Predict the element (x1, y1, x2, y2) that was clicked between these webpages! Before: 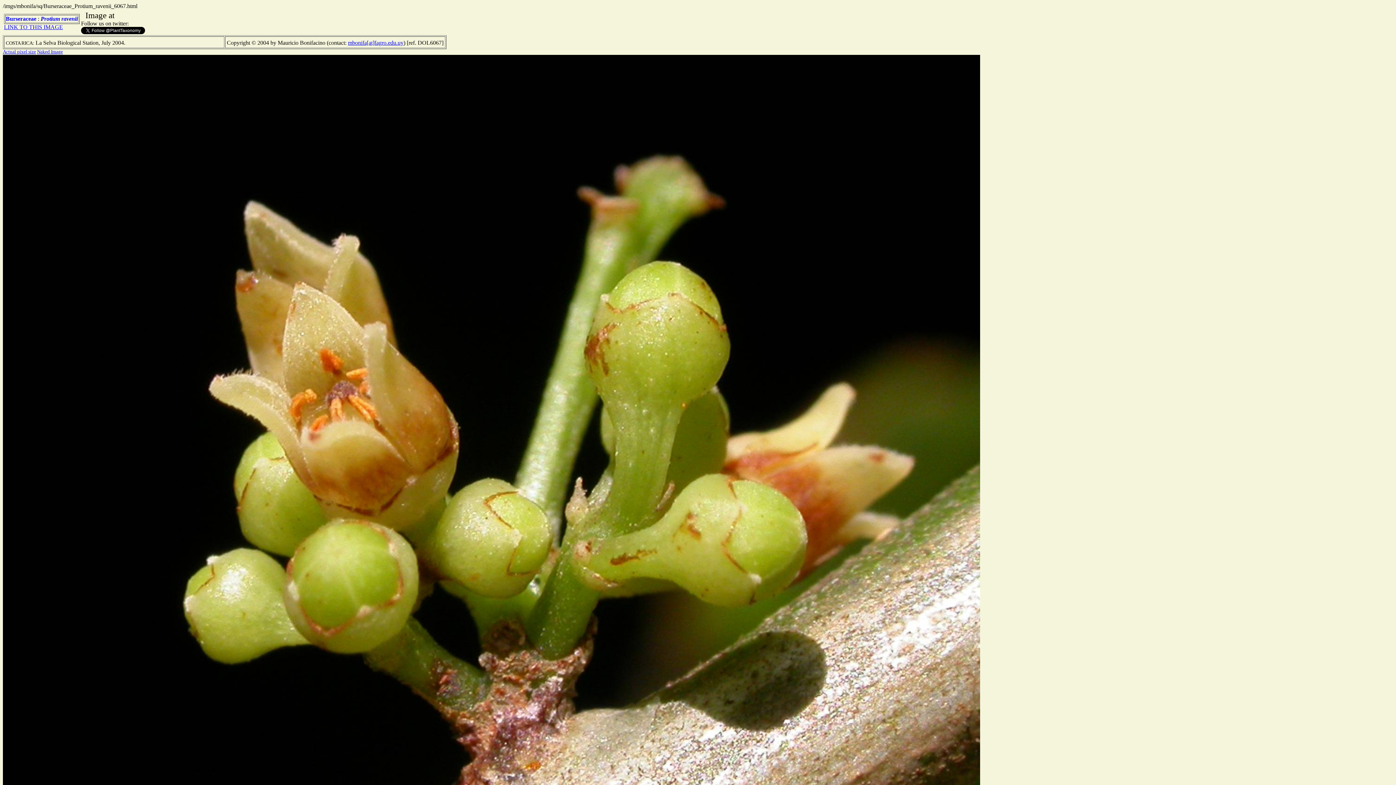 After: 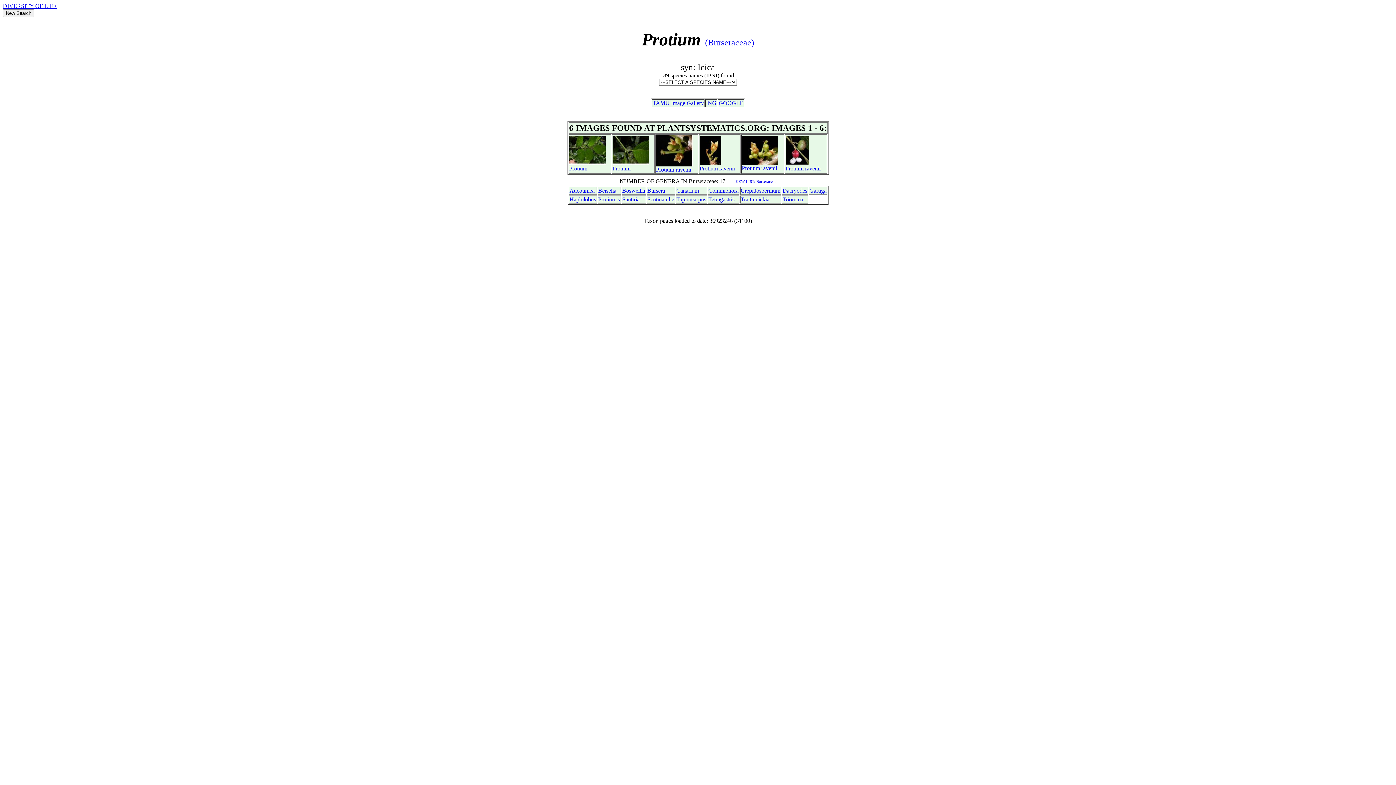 Action: label: Protium bbox: (40, 15, 60, 21)